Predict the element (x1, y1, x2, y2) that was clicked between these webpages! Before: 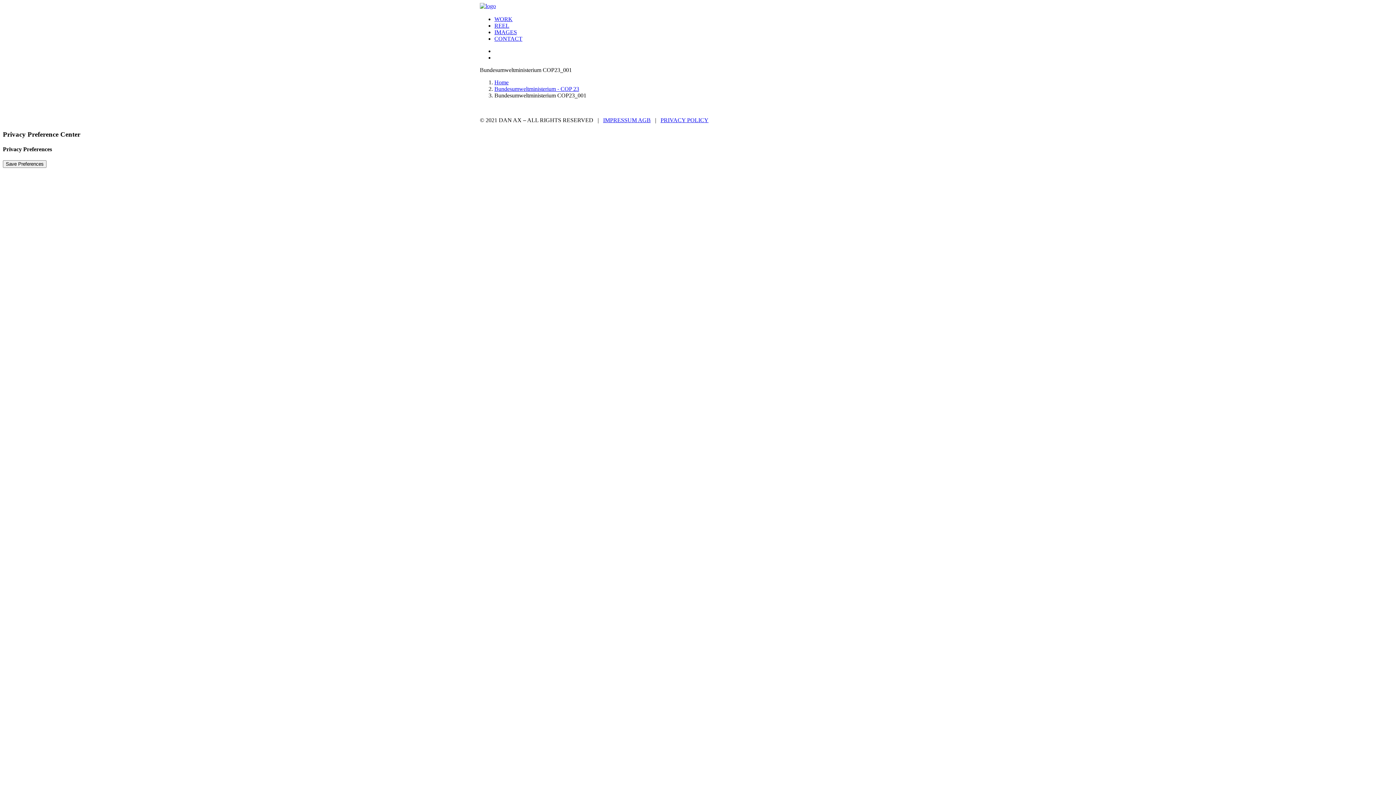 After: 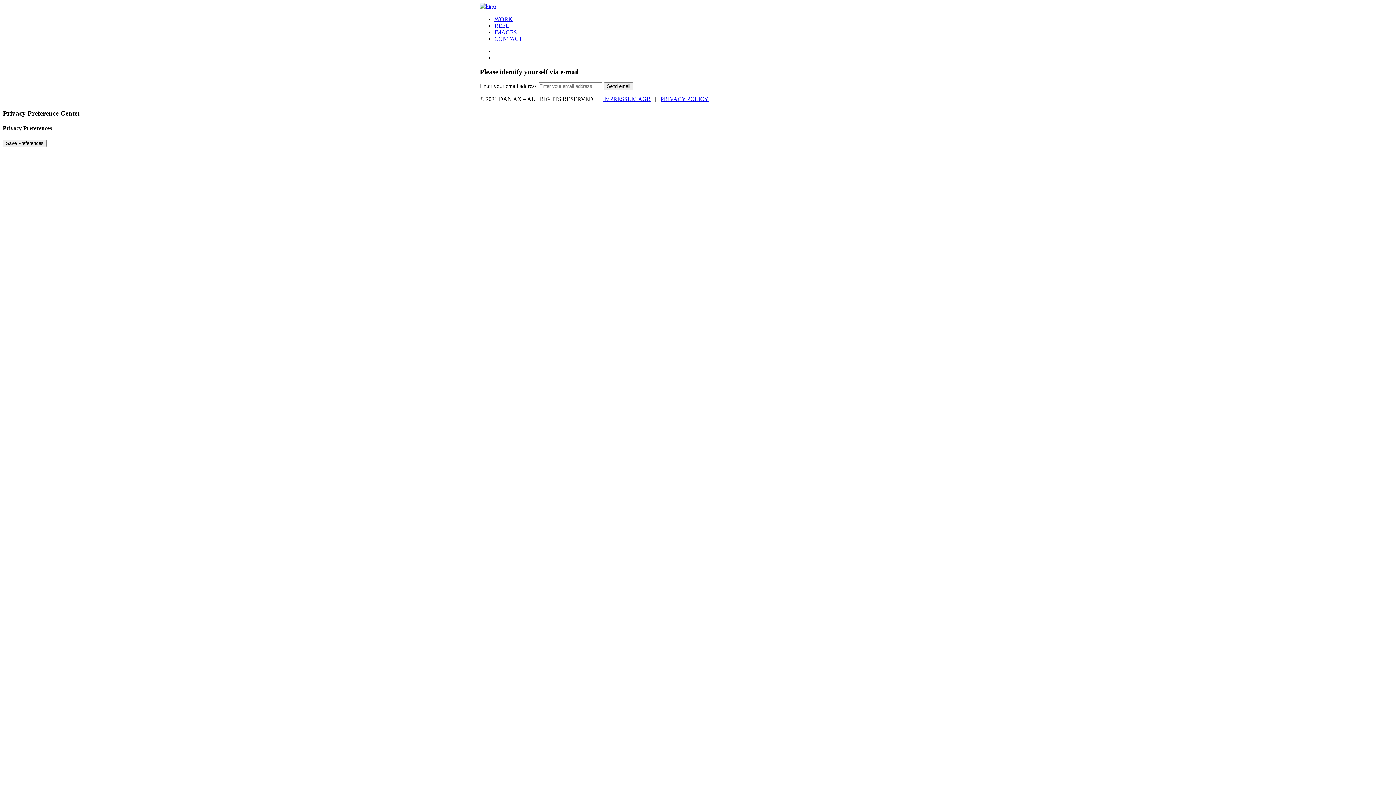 Action: label: PRIVACY POLICY bbox: (660, 117, 708, 123)